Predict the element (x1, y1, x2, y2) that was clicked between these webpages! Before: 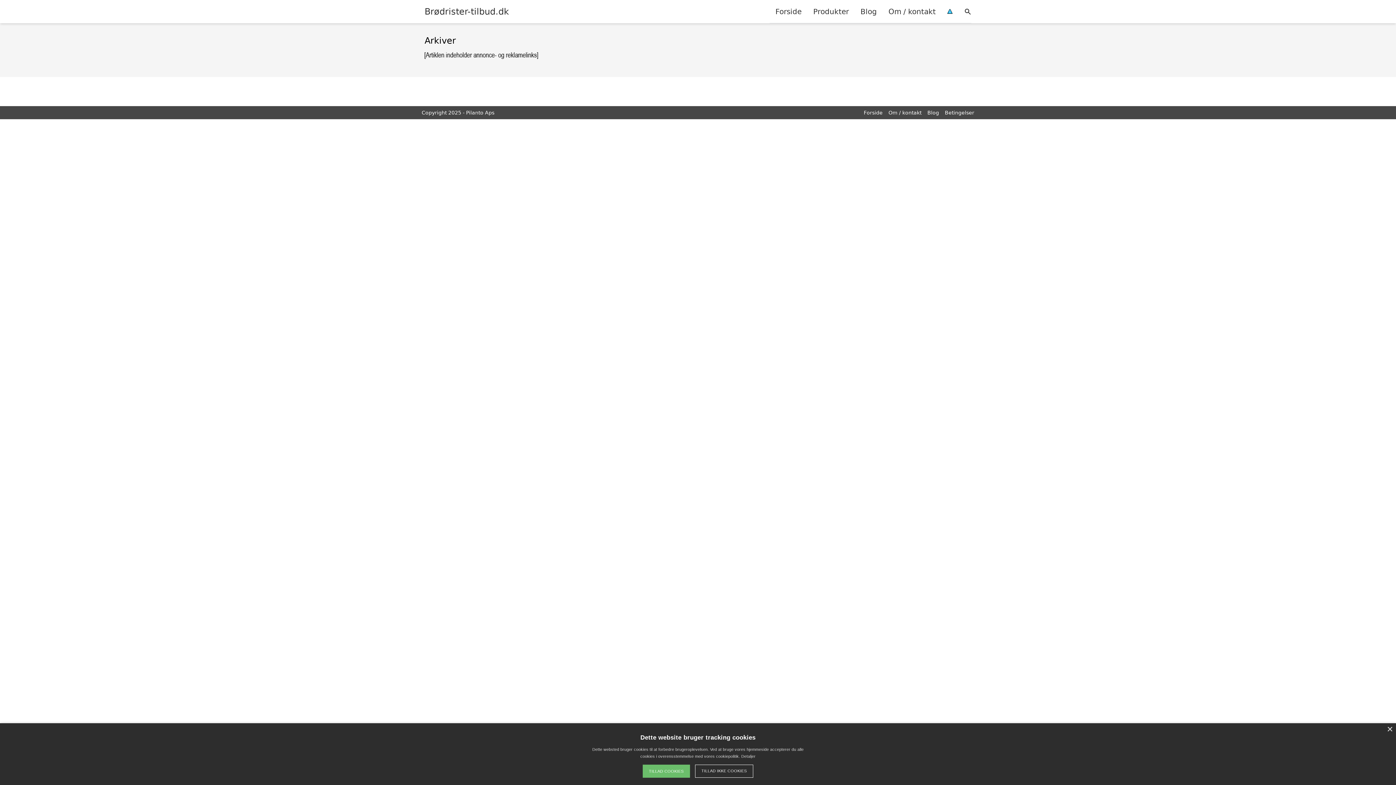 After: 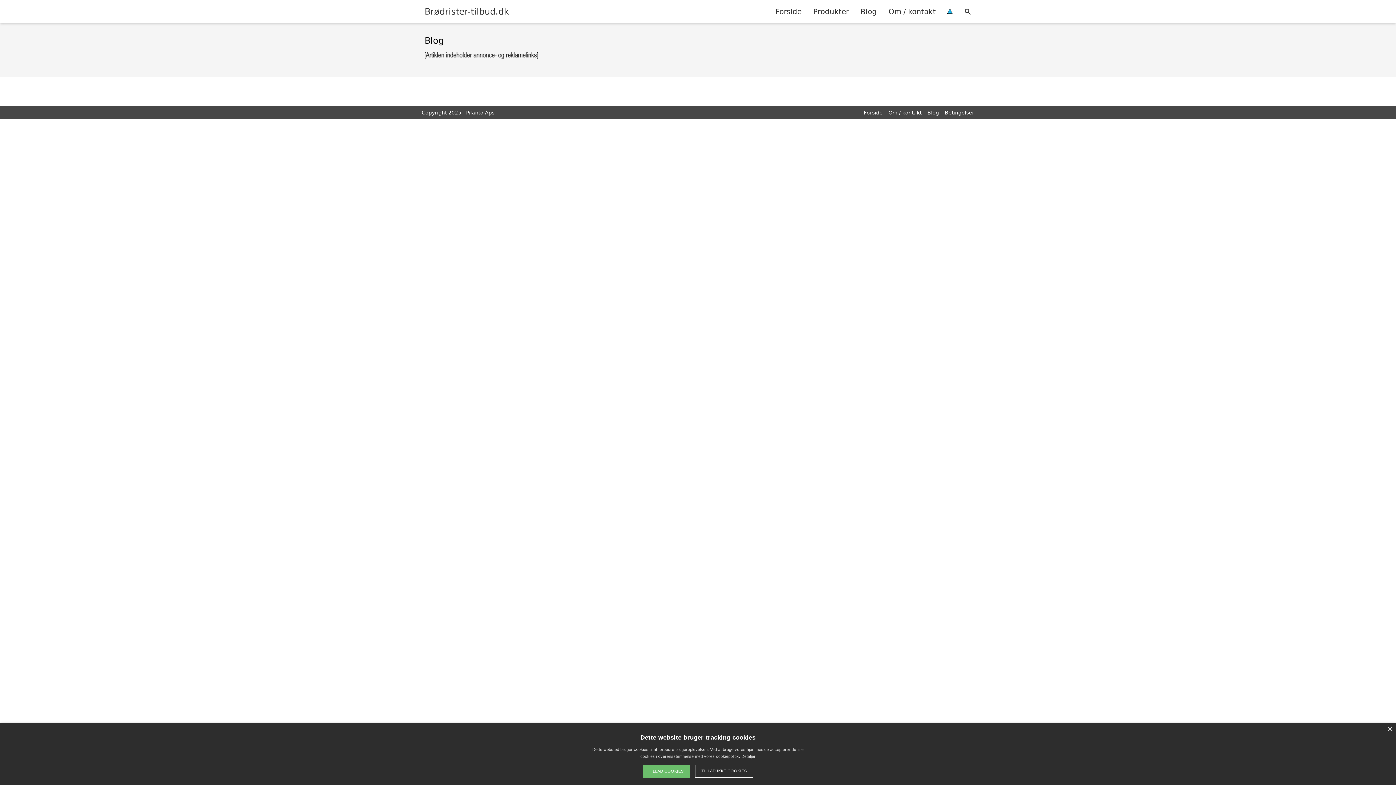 Action: bbox: (854, 0, 882, 22) label: Blog